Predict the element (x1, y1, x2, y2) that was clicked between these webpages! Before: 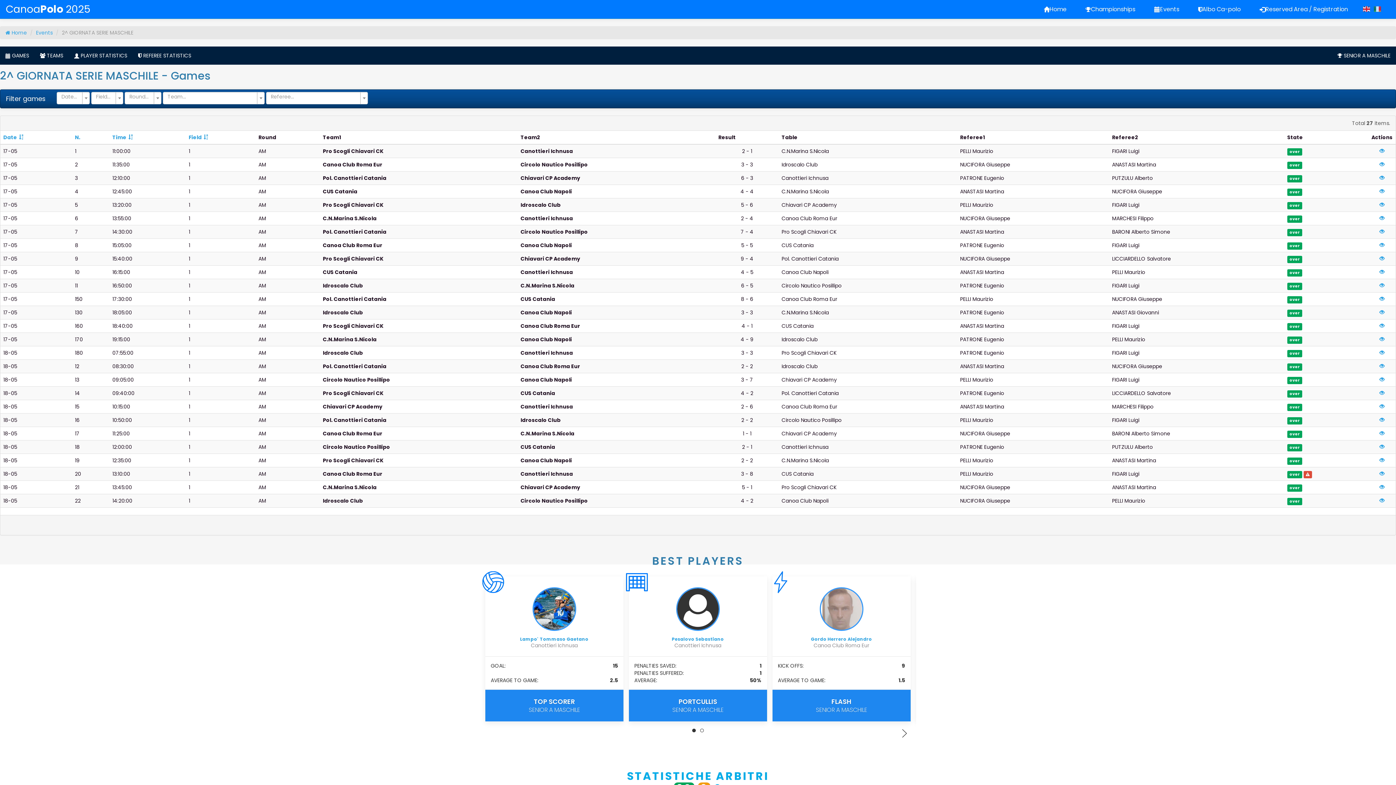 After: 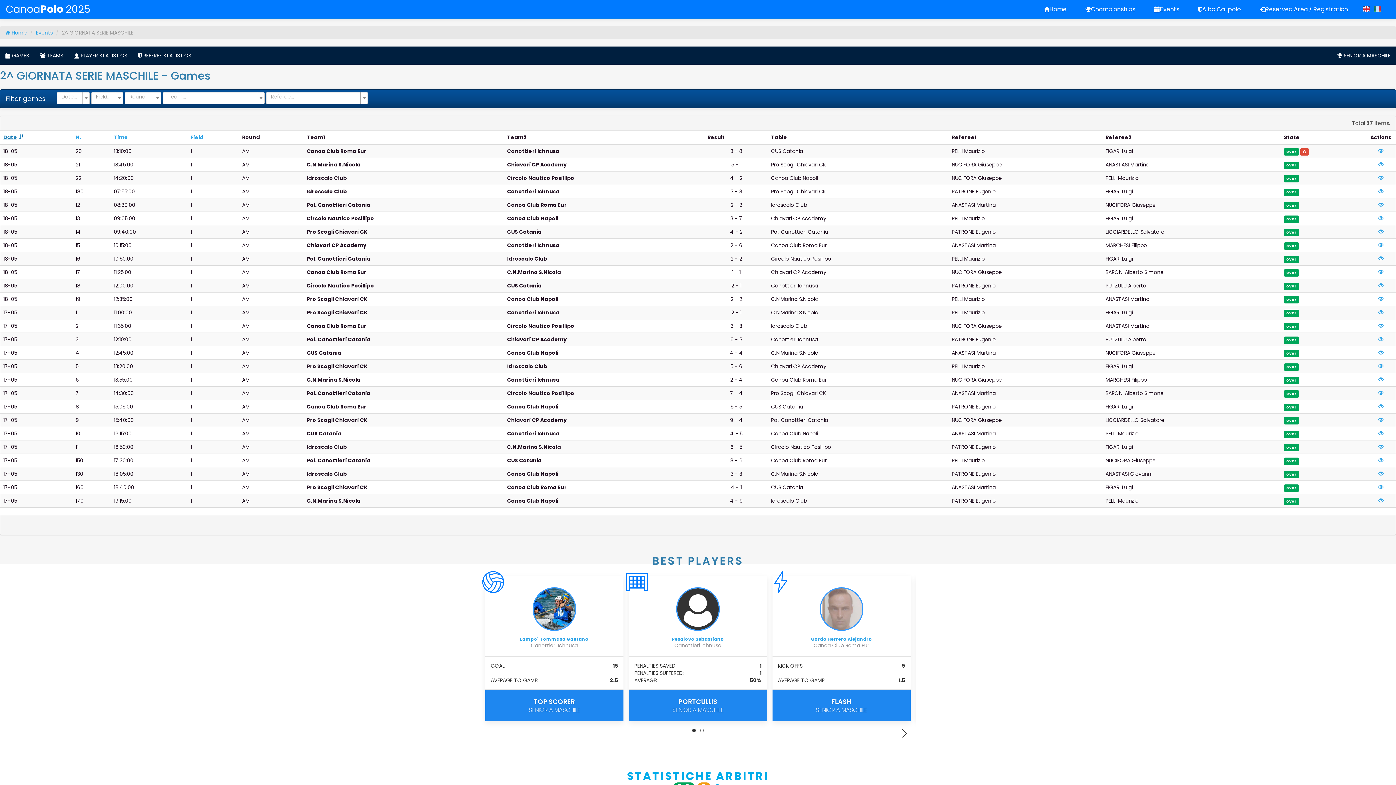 Action: label: Date bbox: (3, 133, 24, 141)